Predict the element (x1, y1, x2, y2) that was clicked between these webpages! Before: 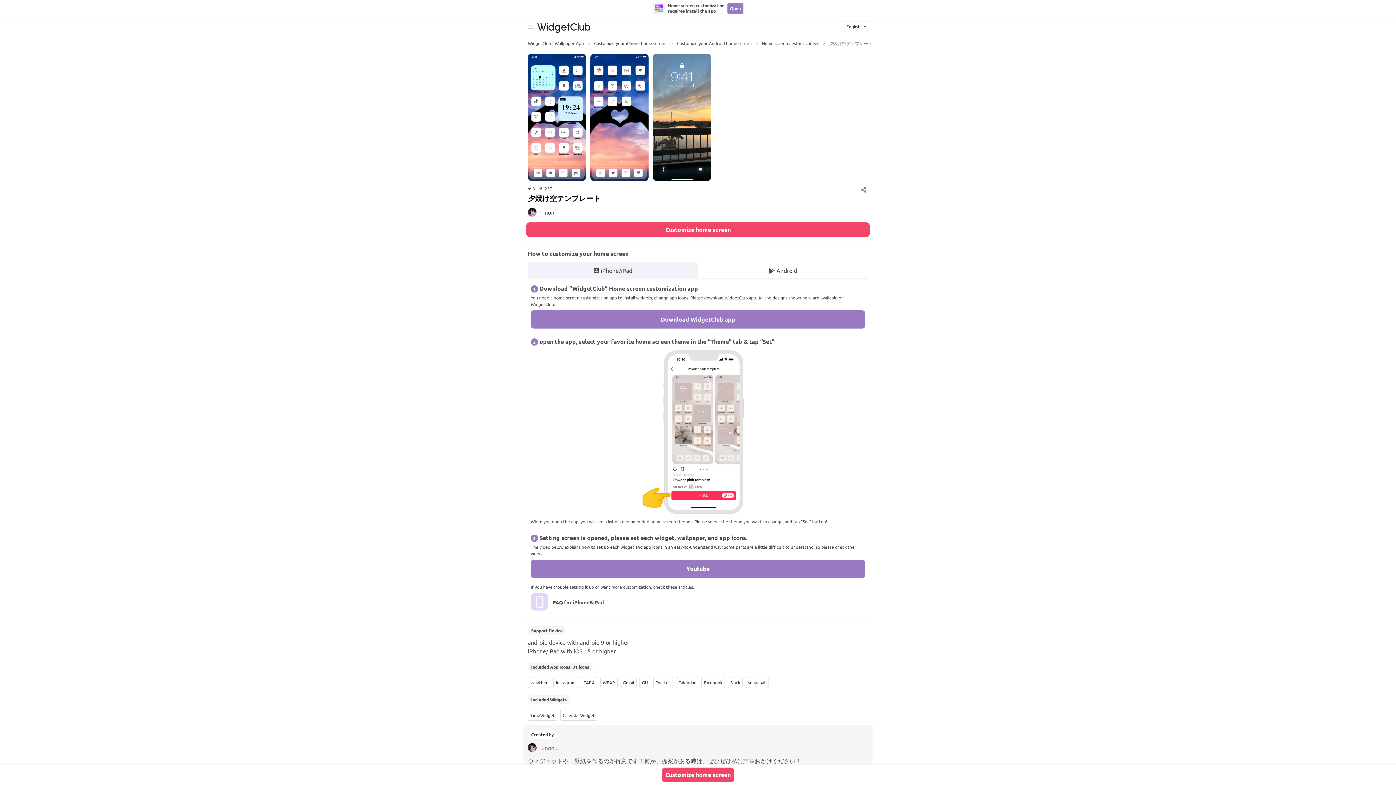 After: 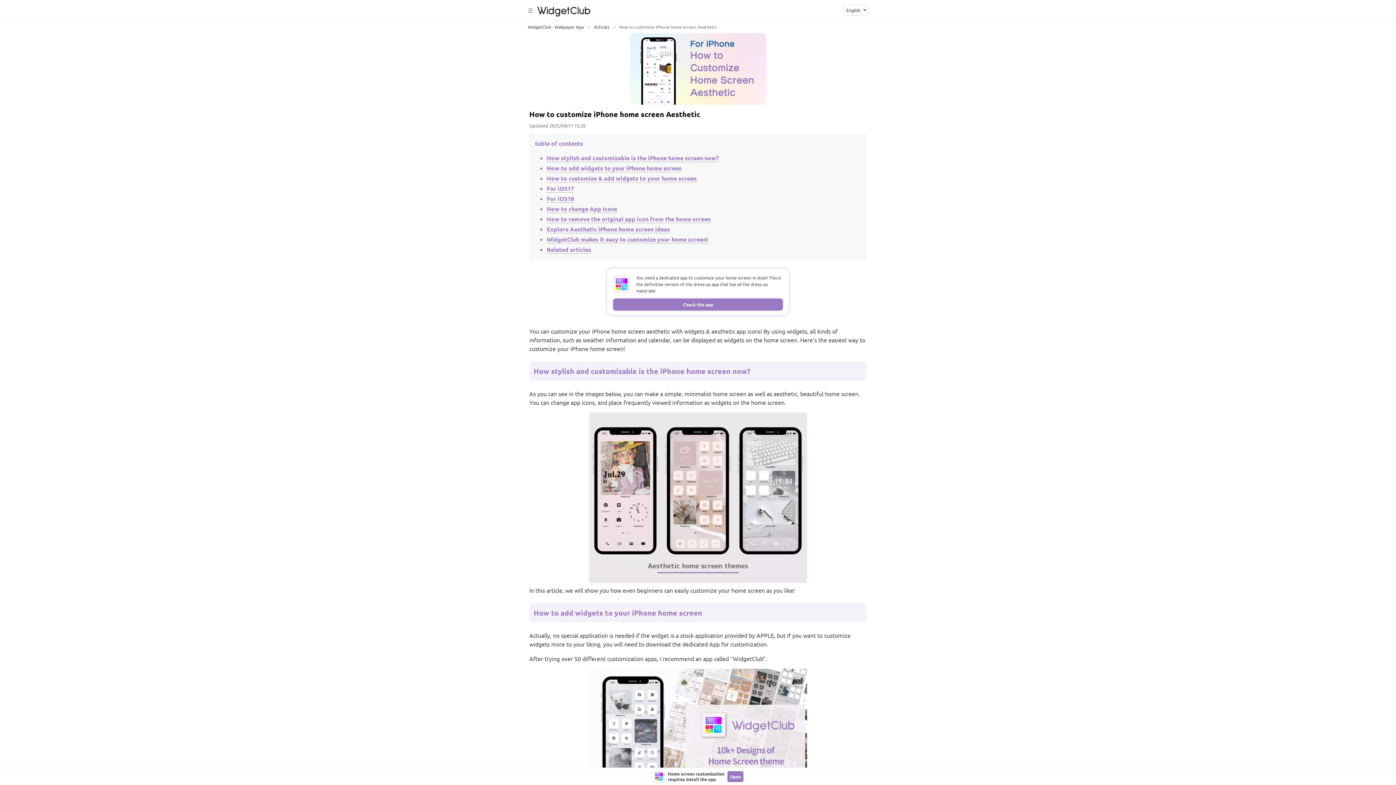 Action: bbox: (590, 40, 670, 46) label: Customize your iPhone home screen